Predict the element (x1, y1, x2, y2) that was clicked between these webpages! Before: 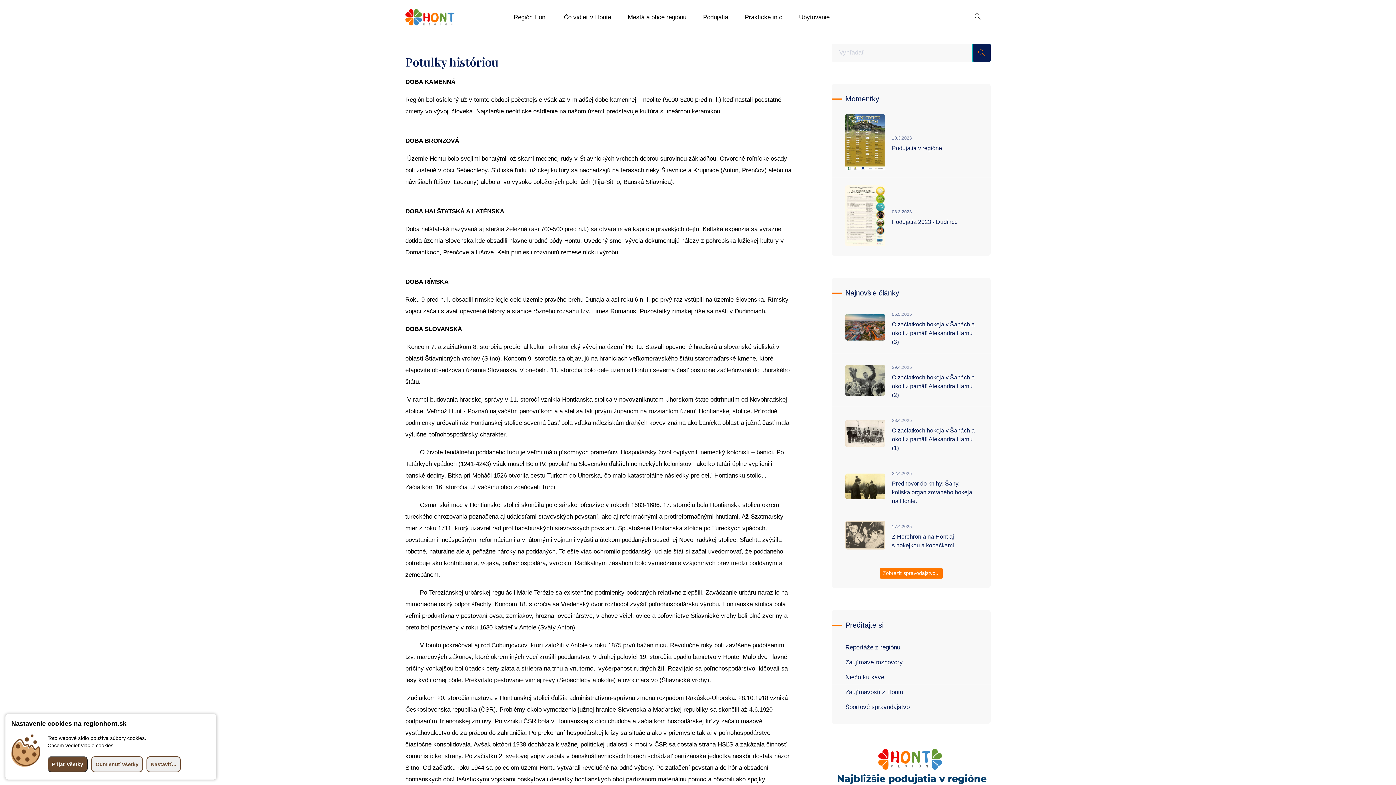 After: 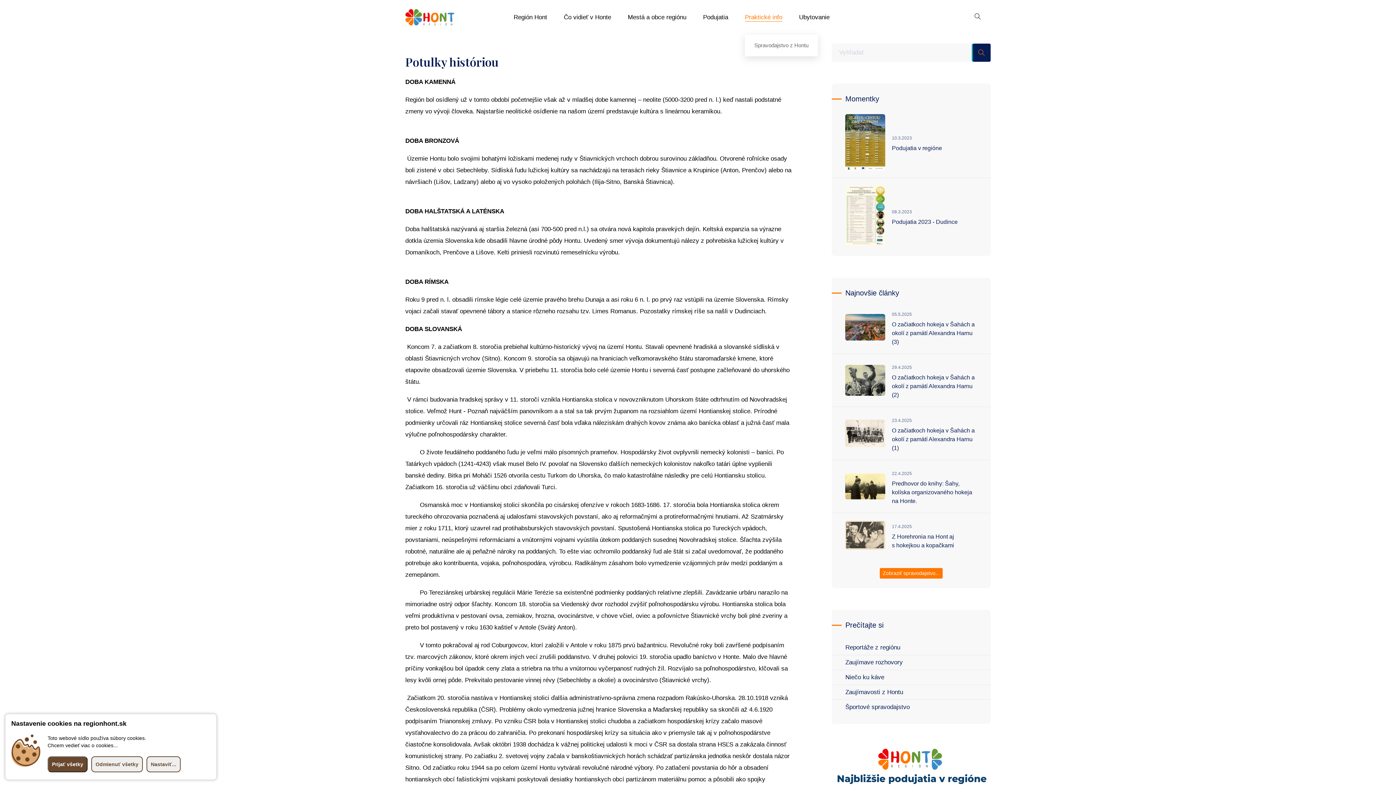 Action: bbox: (745, 13, 782, 20) label: Praktické info